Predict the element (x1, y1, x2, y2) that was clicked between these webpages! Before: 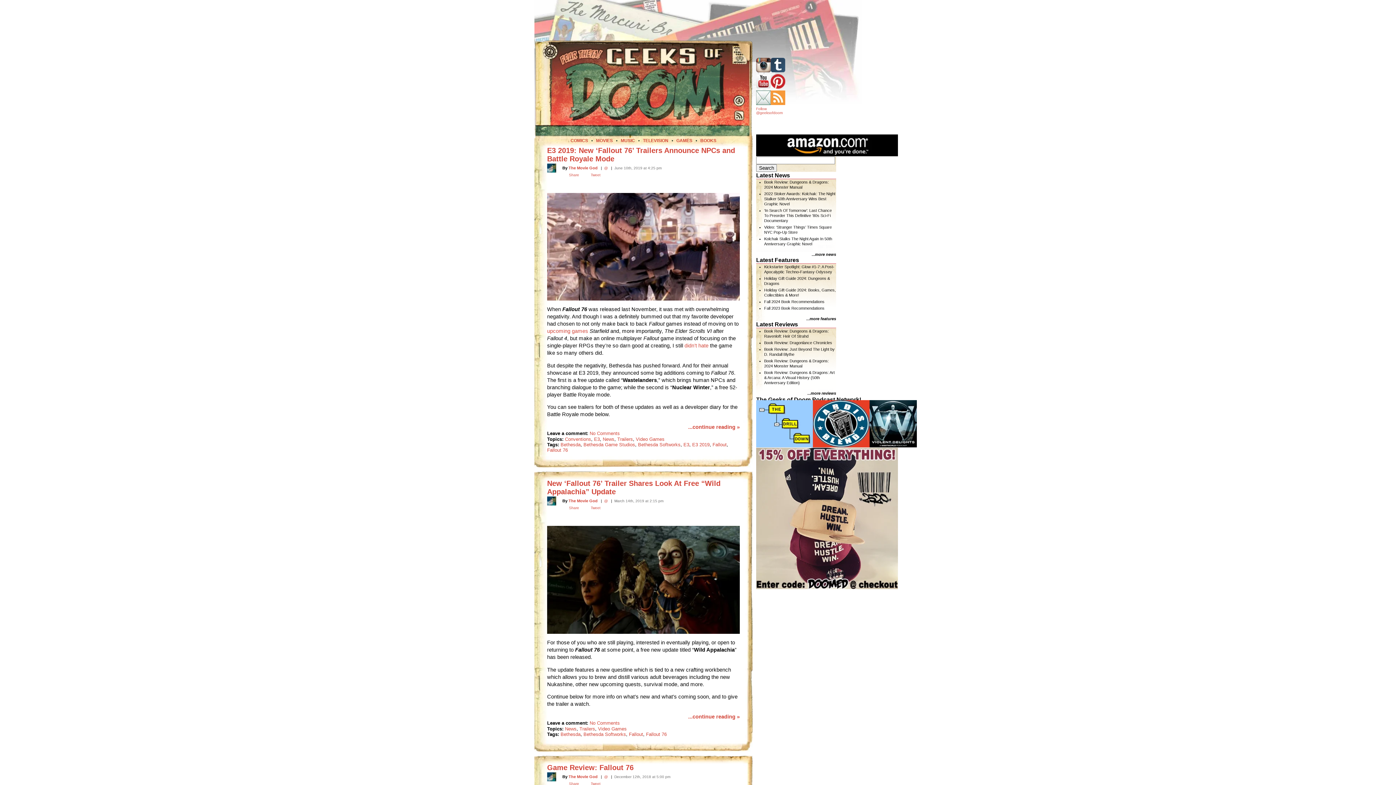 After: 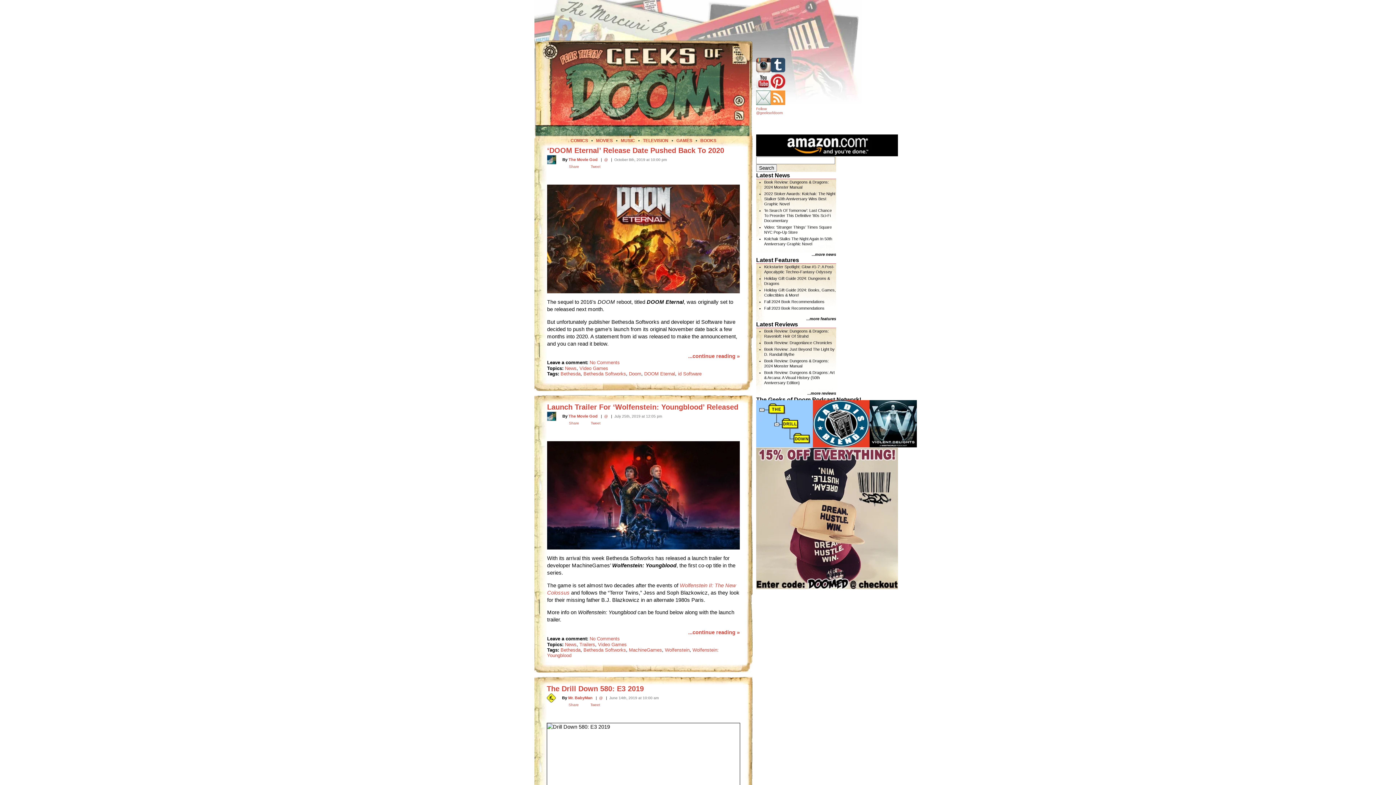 Action: label: Bethesda bbox: (560, 731, 580, 737)